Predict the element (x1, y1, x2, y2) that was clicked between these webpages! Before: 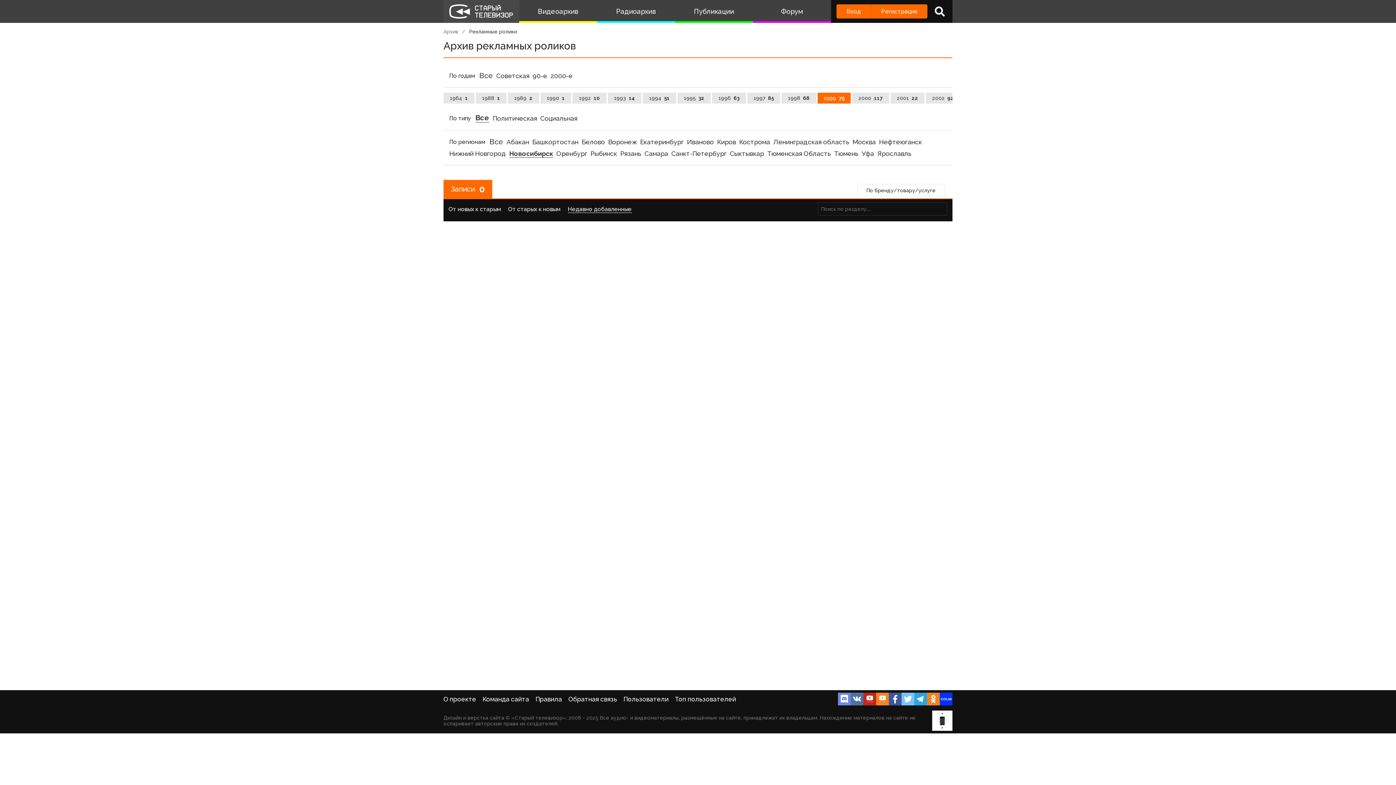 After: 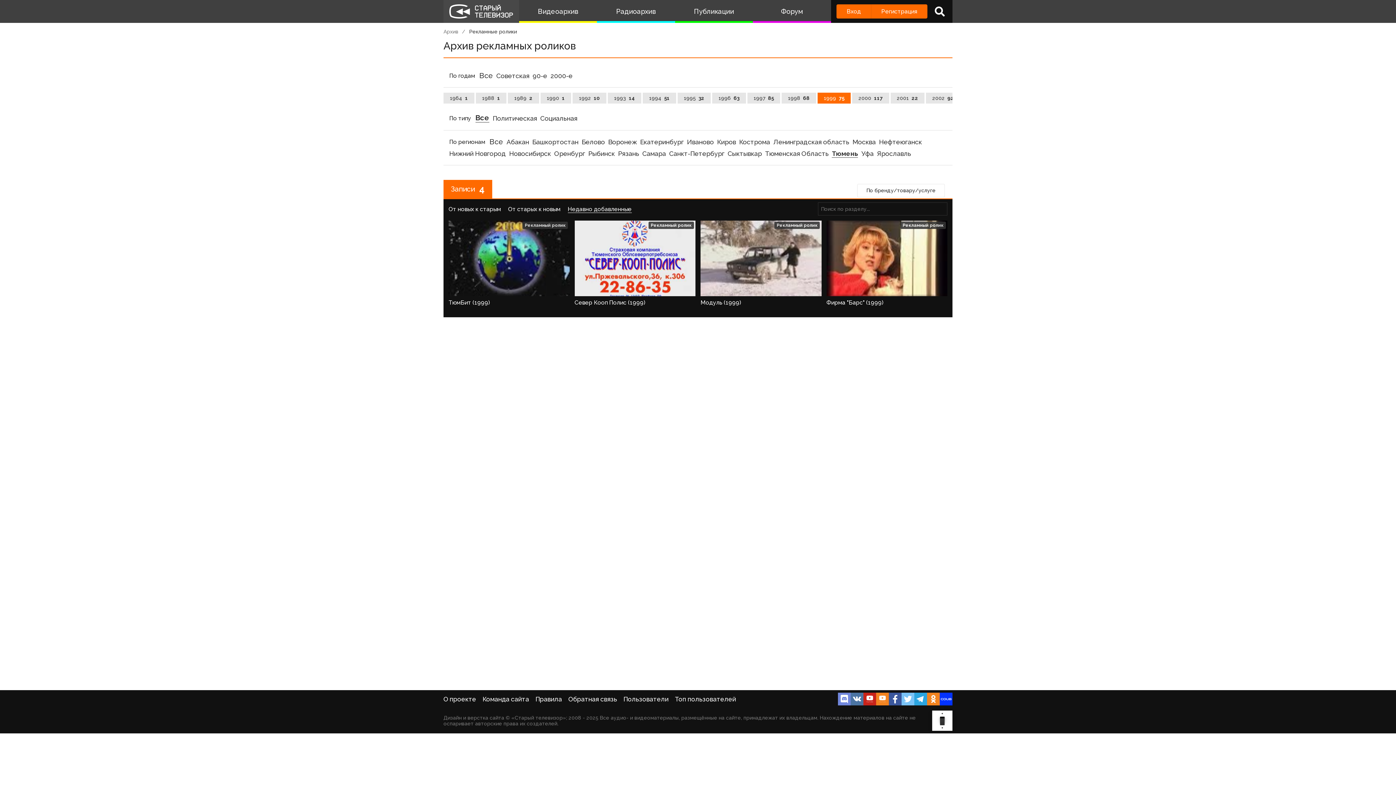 Action: label: Тюмень bbox: (834, 149, 858, 157)